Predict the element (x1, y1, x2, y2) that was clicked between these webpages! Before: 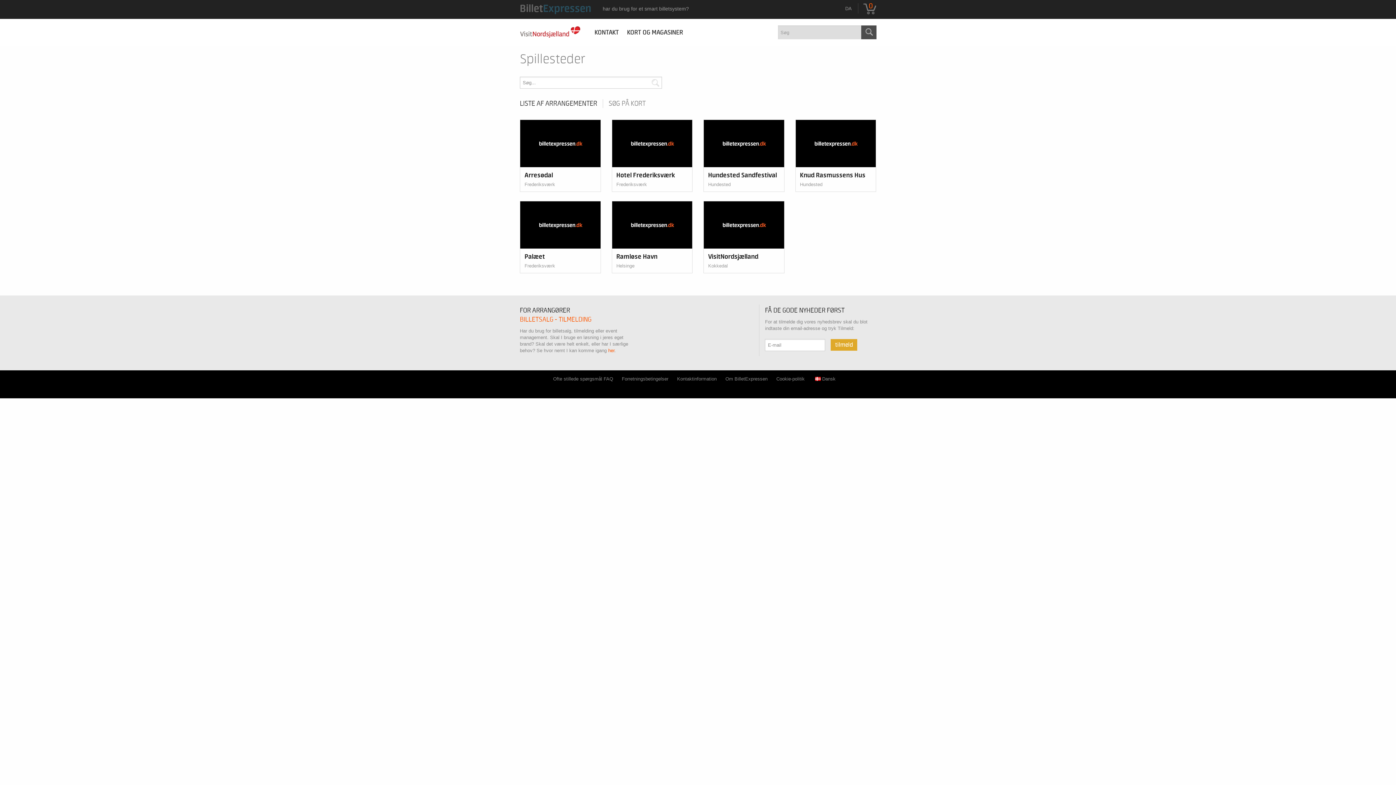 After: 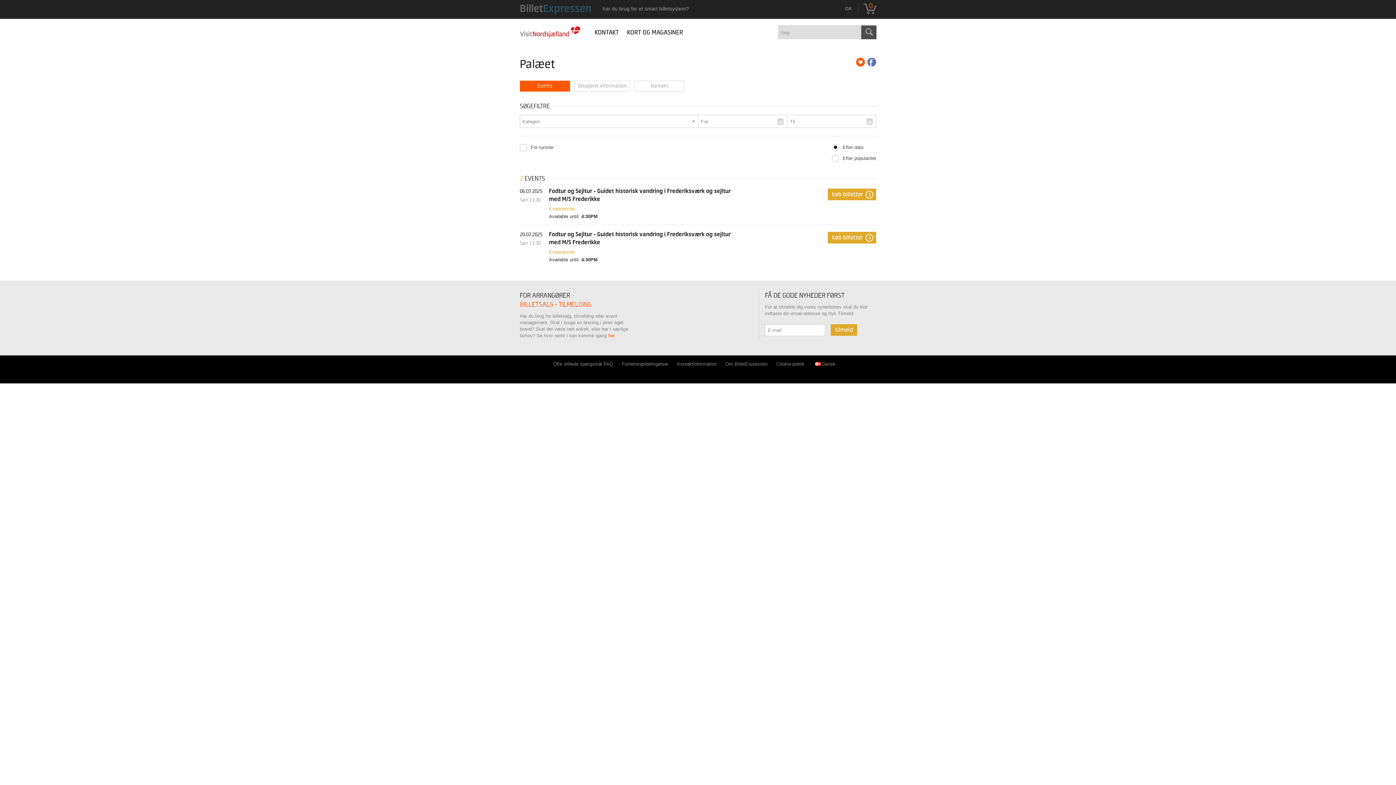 Action: label: Palæet
Frederiksværk bbox: (520, 201, 600, 273)